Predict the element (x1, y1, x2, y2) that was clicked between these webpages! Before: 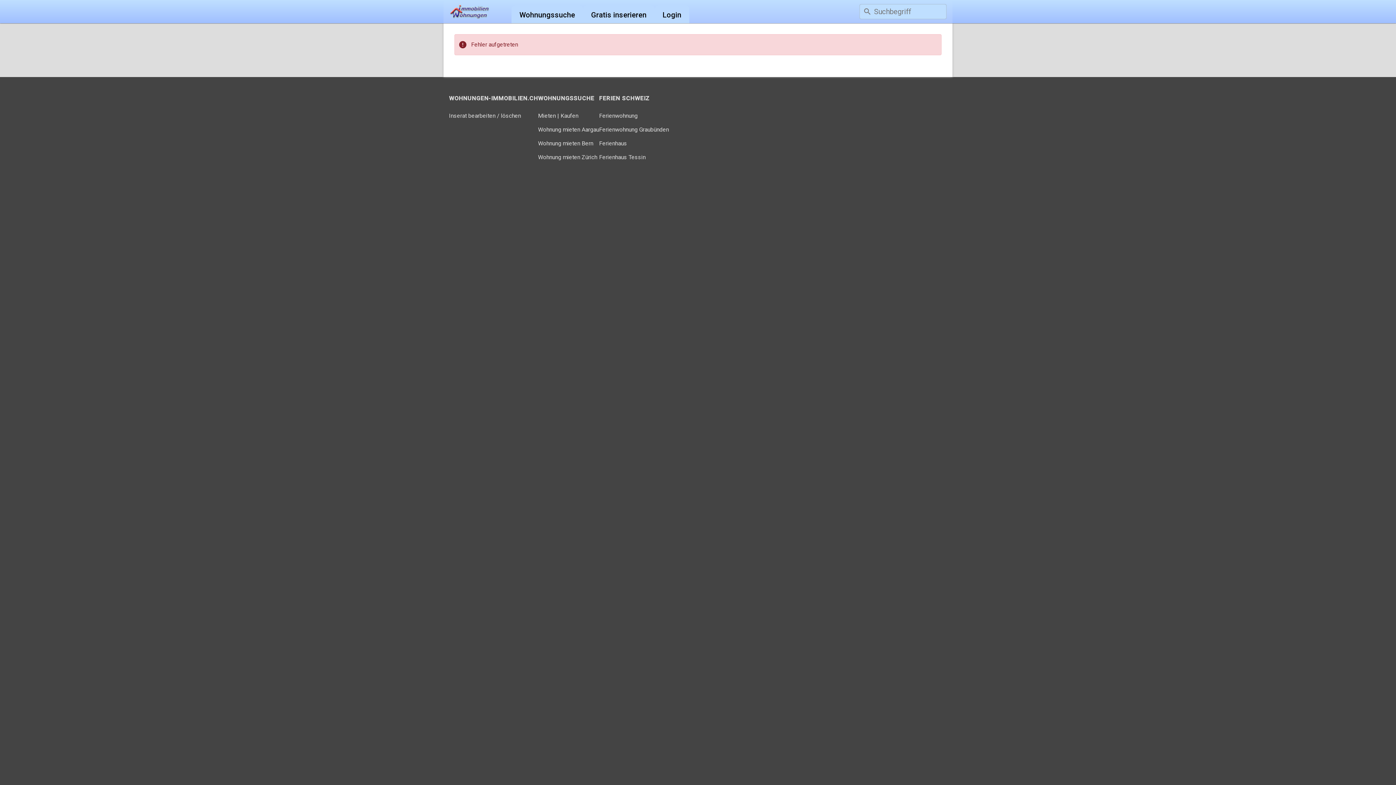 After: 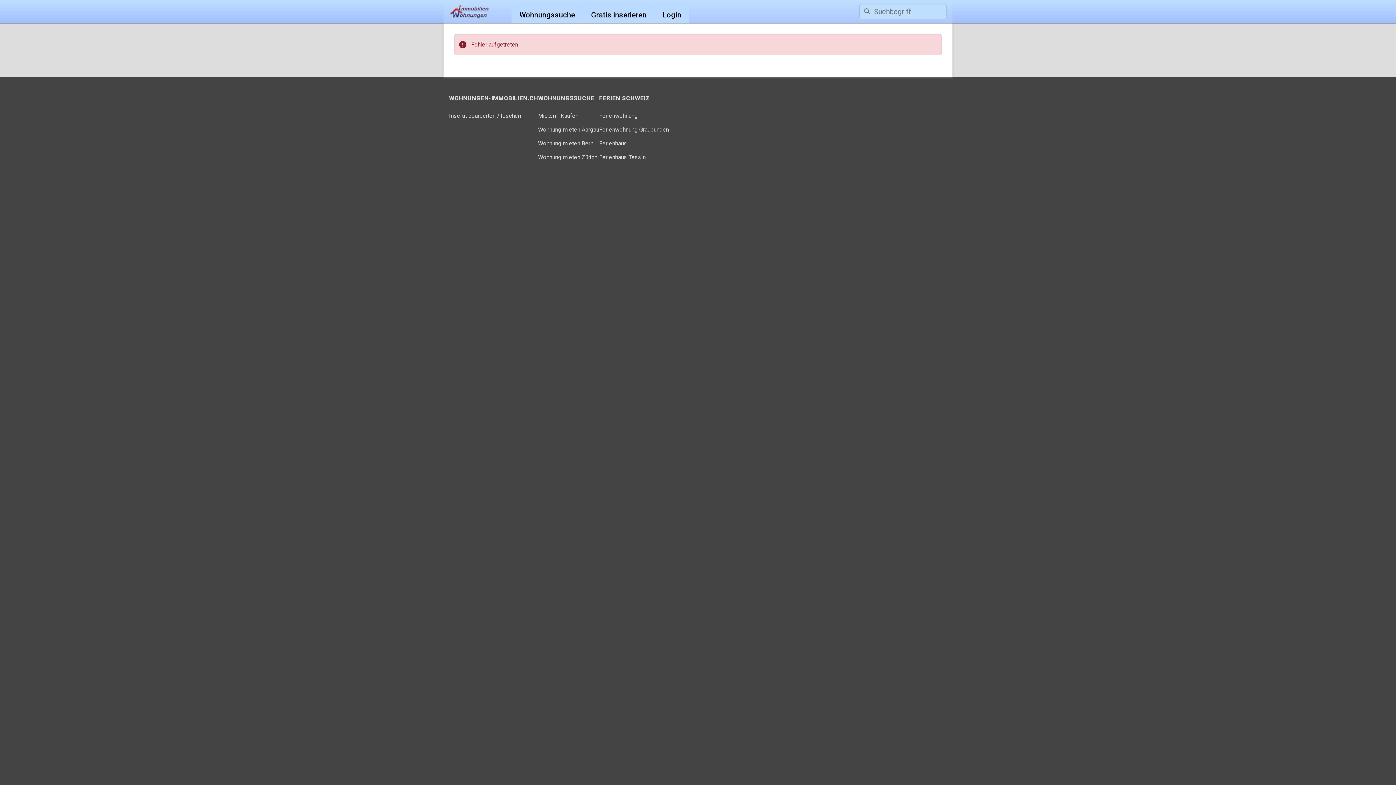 Action: bbox: (538, 111, 556, 120) label: Mieten